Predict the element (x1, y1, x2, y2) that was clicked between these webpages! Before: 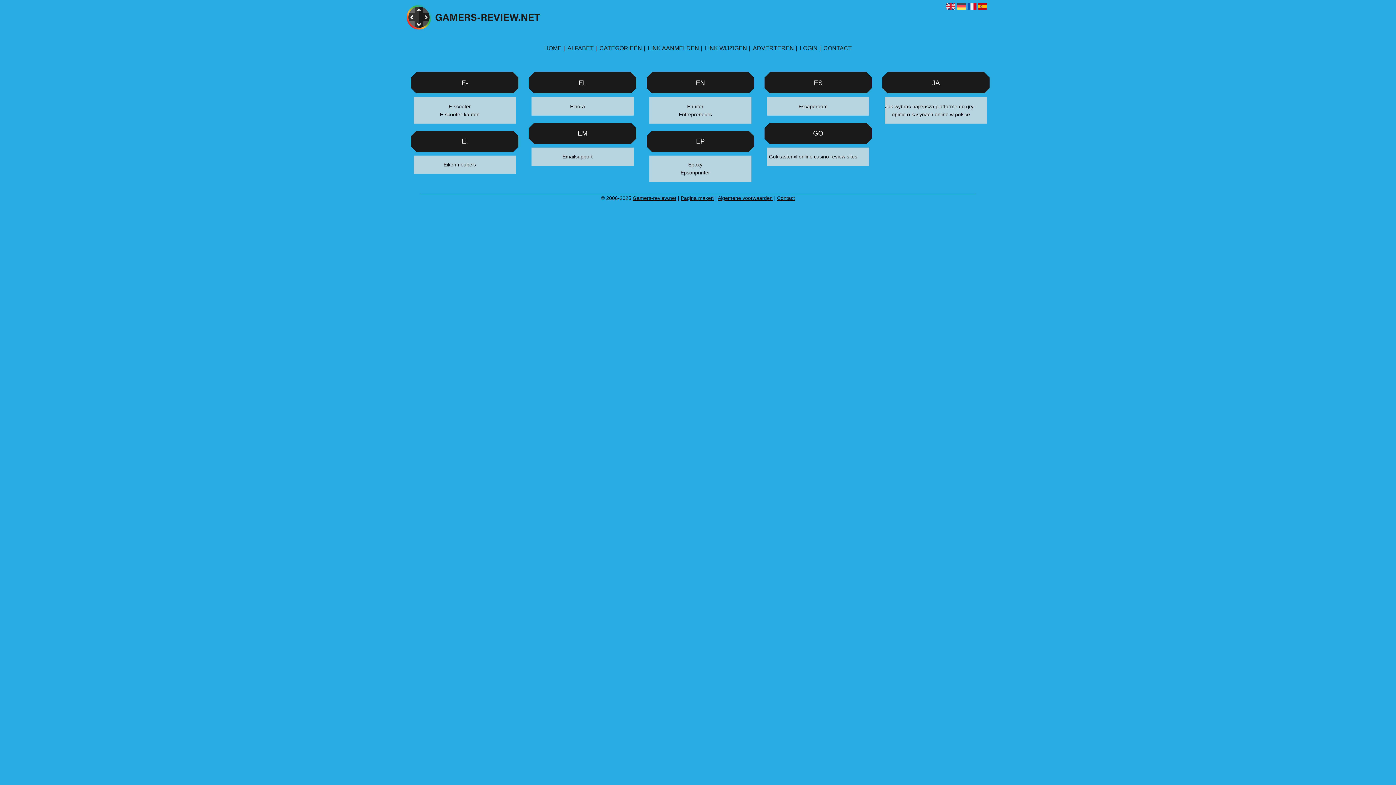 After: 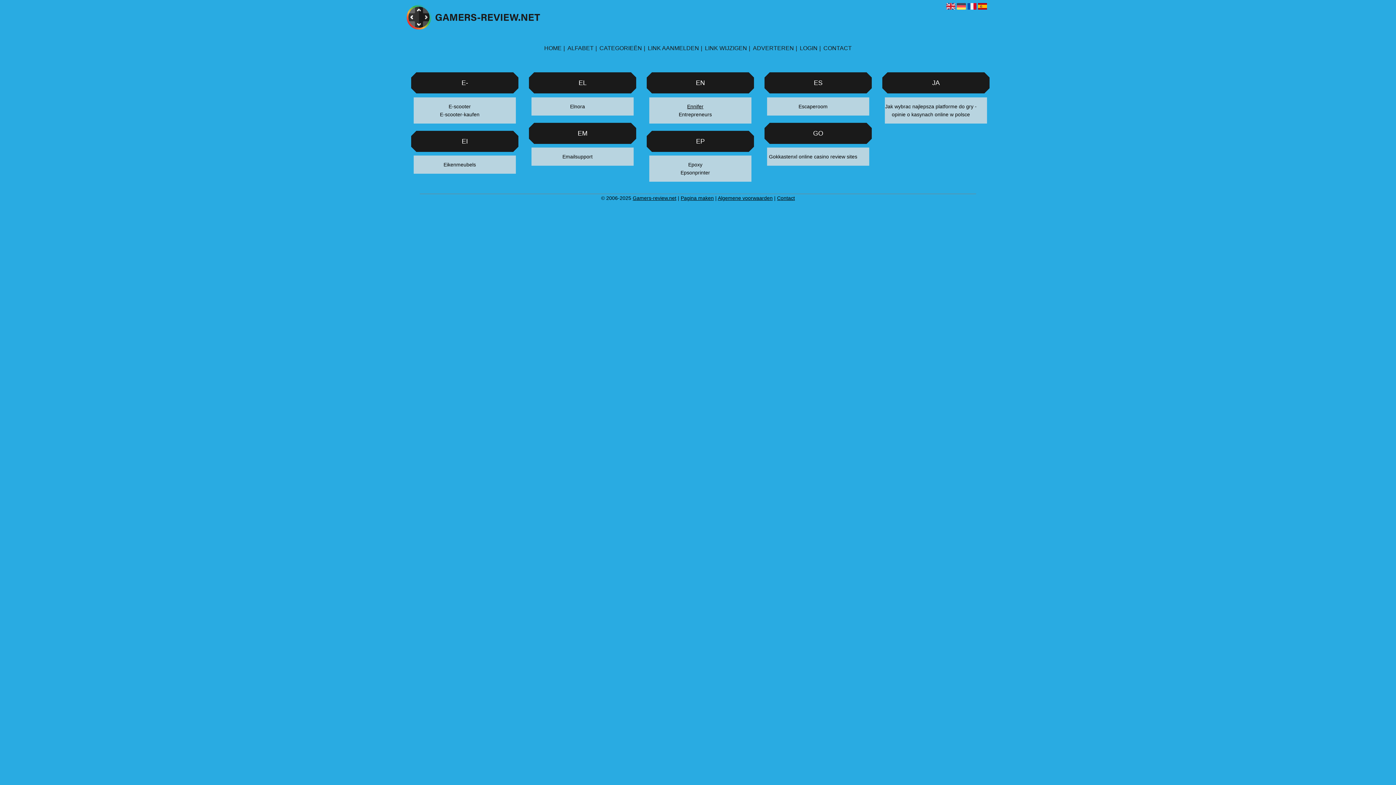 Action: label: Ennifer bbox: (649, 102, 741, 110)